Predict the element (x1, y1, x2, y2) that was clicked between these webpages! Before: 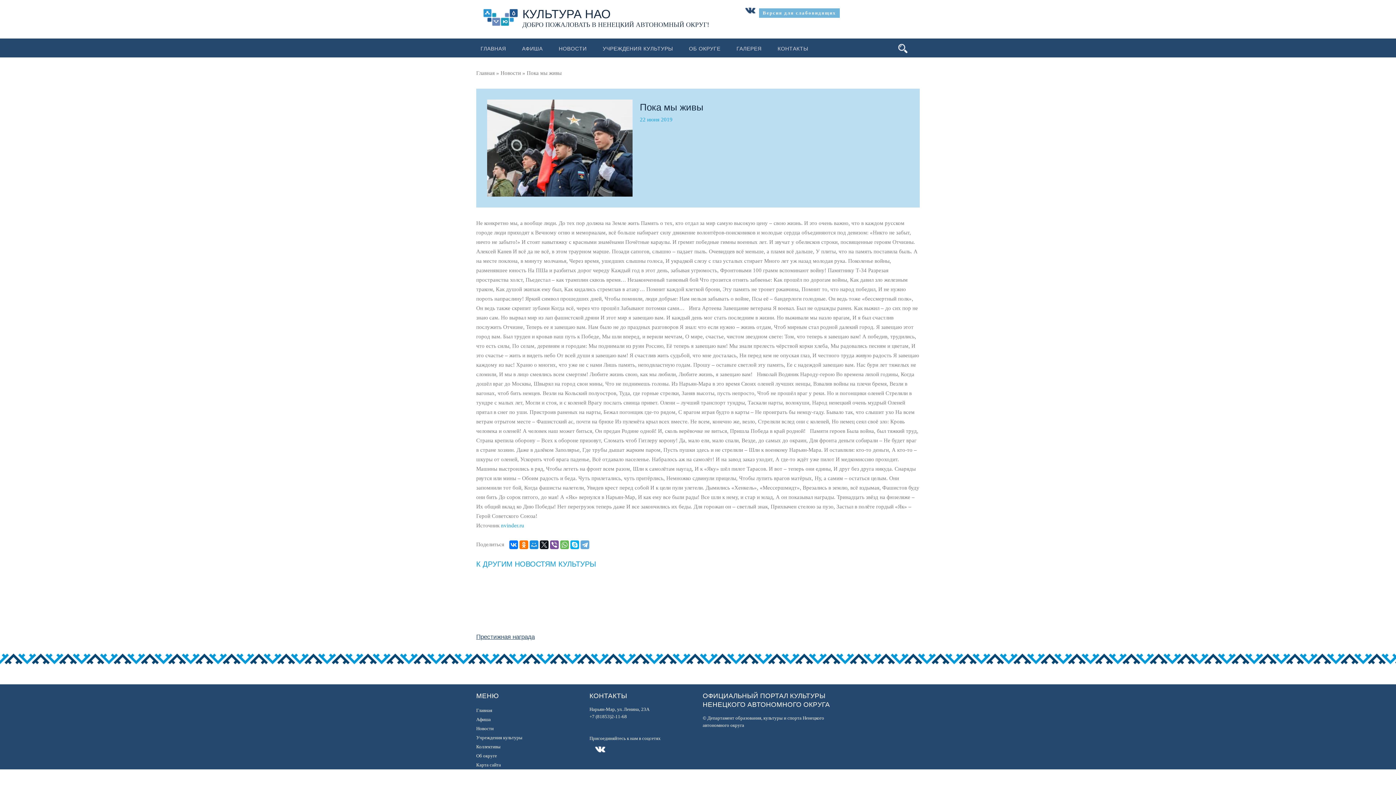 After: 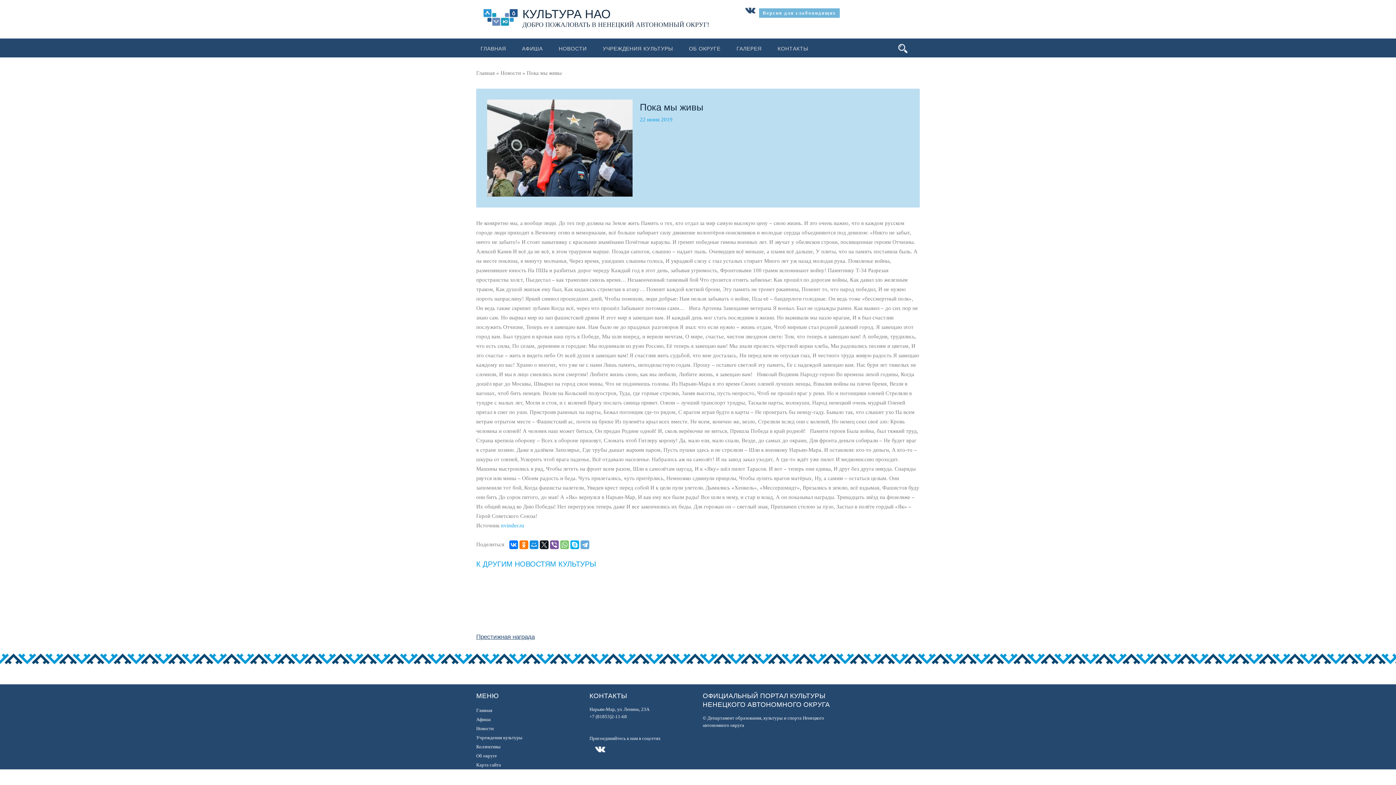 Action: bbox: (560, 540, 569, 549)